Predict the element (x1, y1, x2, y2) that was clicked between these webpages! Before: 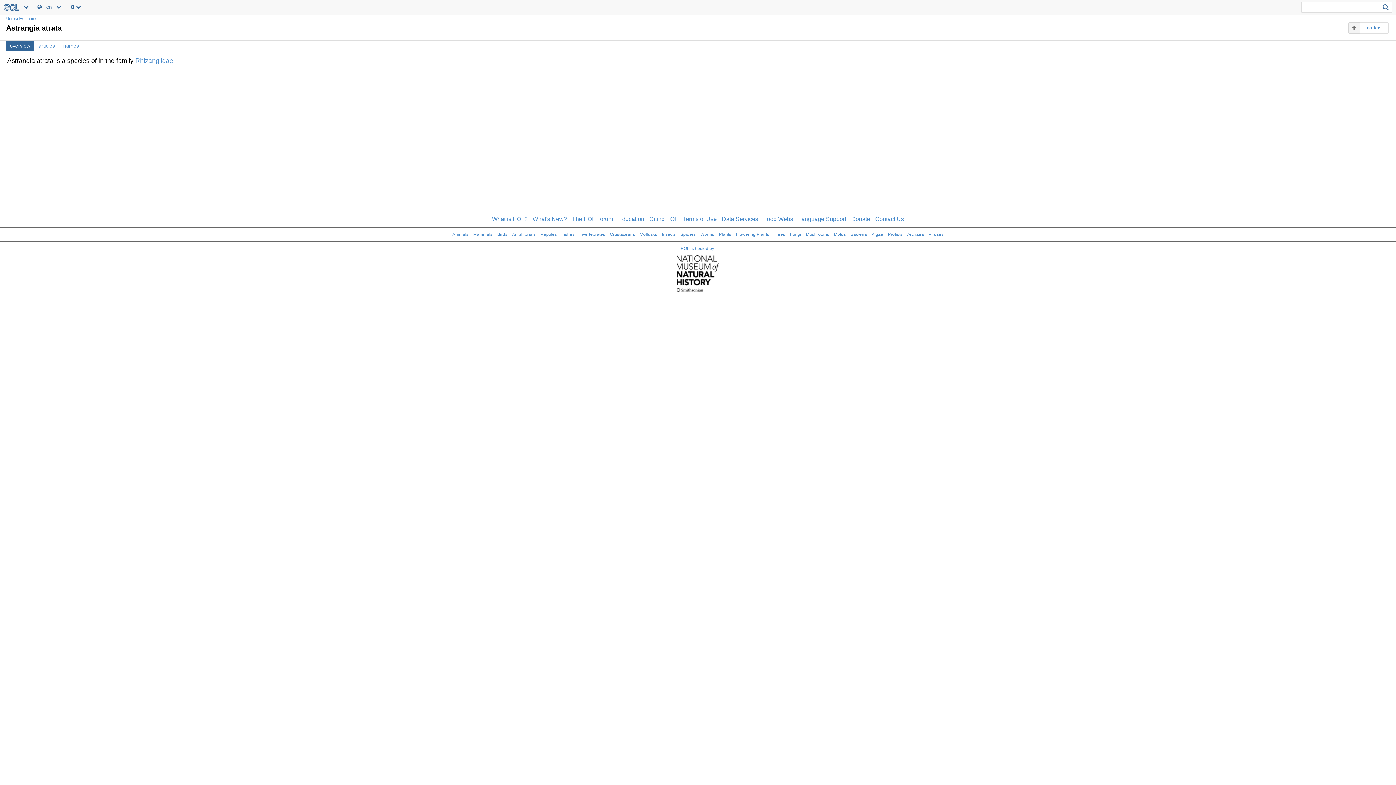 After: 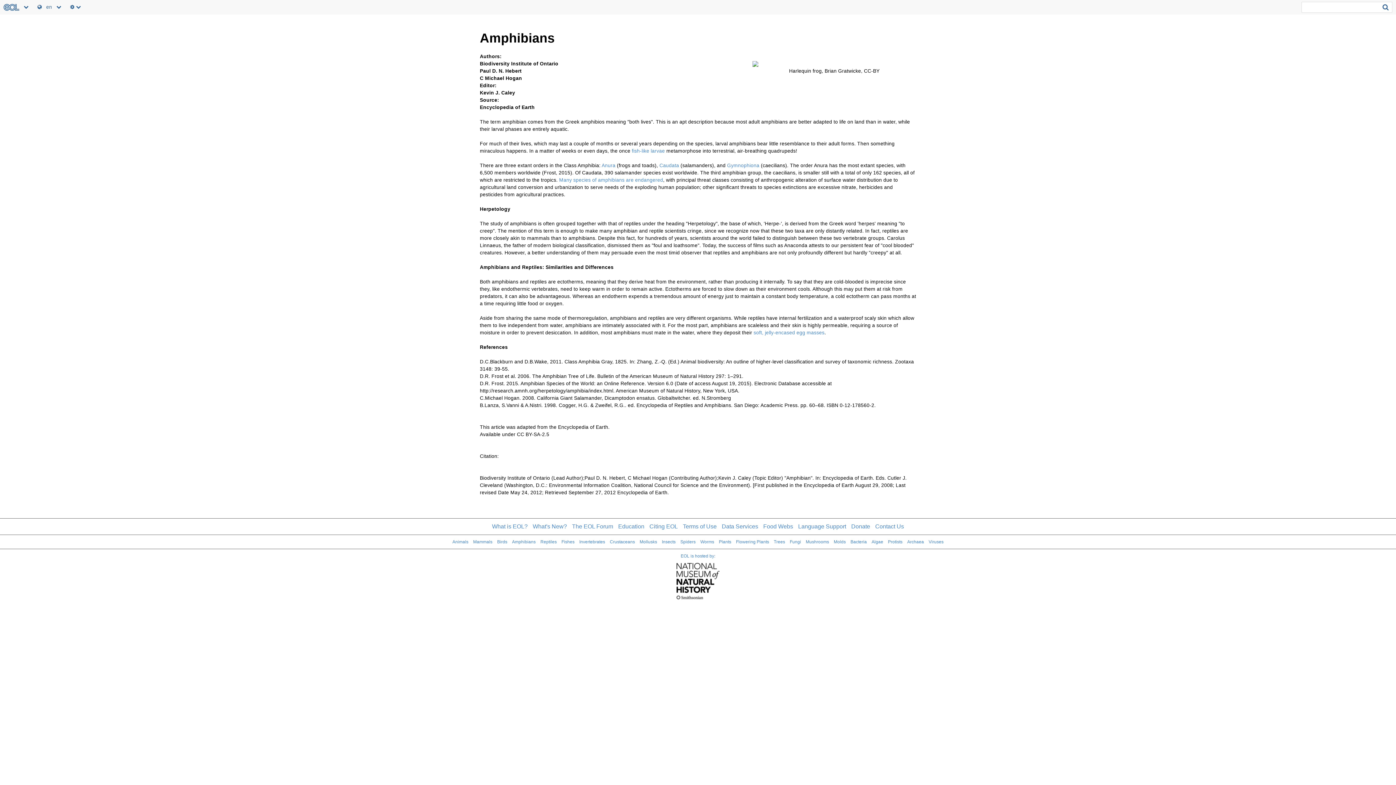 Action: bbox: (512, 232, 535, 237) label: Amphibians